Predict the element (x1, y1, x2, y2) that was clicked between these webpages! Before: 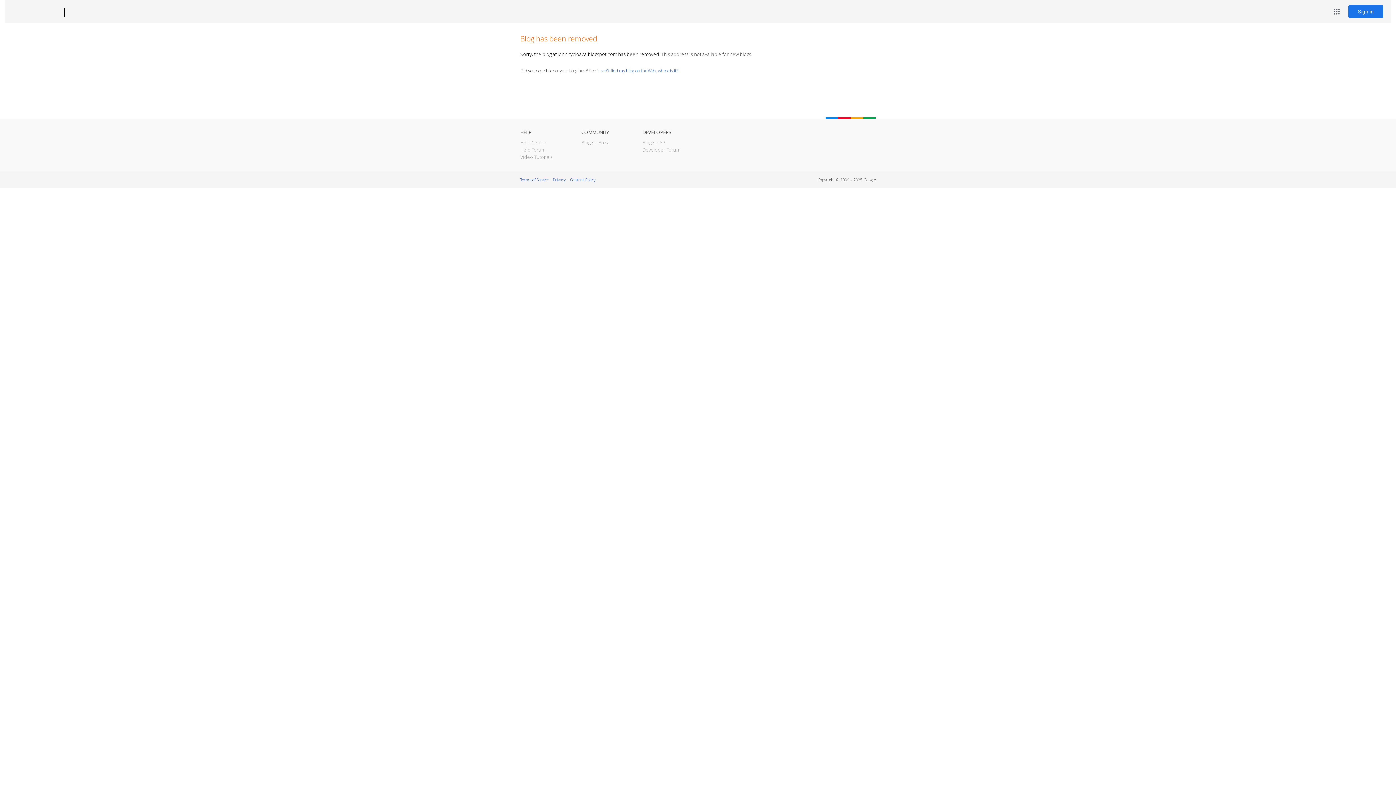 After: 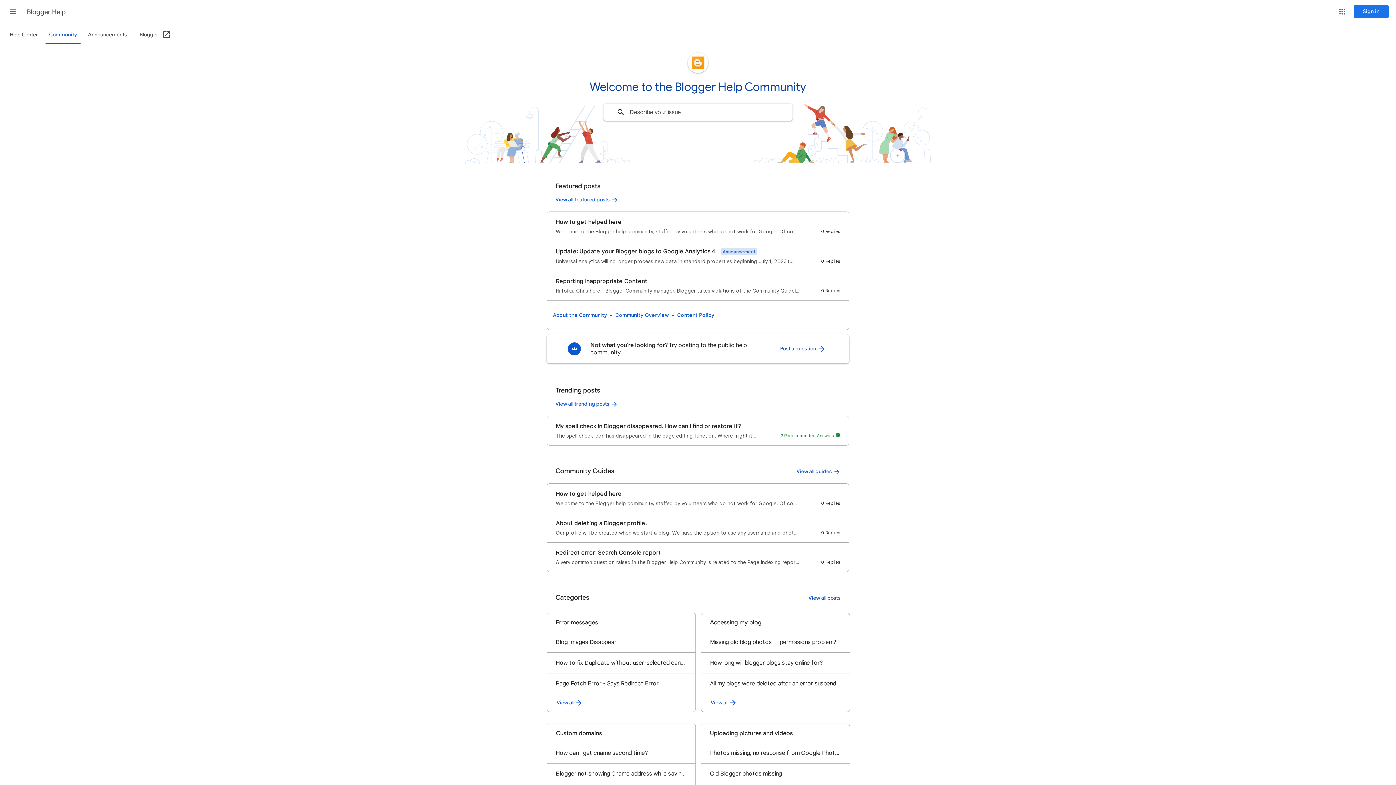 Action: bbox: (520, 146, 545, 153) label: Help Forum